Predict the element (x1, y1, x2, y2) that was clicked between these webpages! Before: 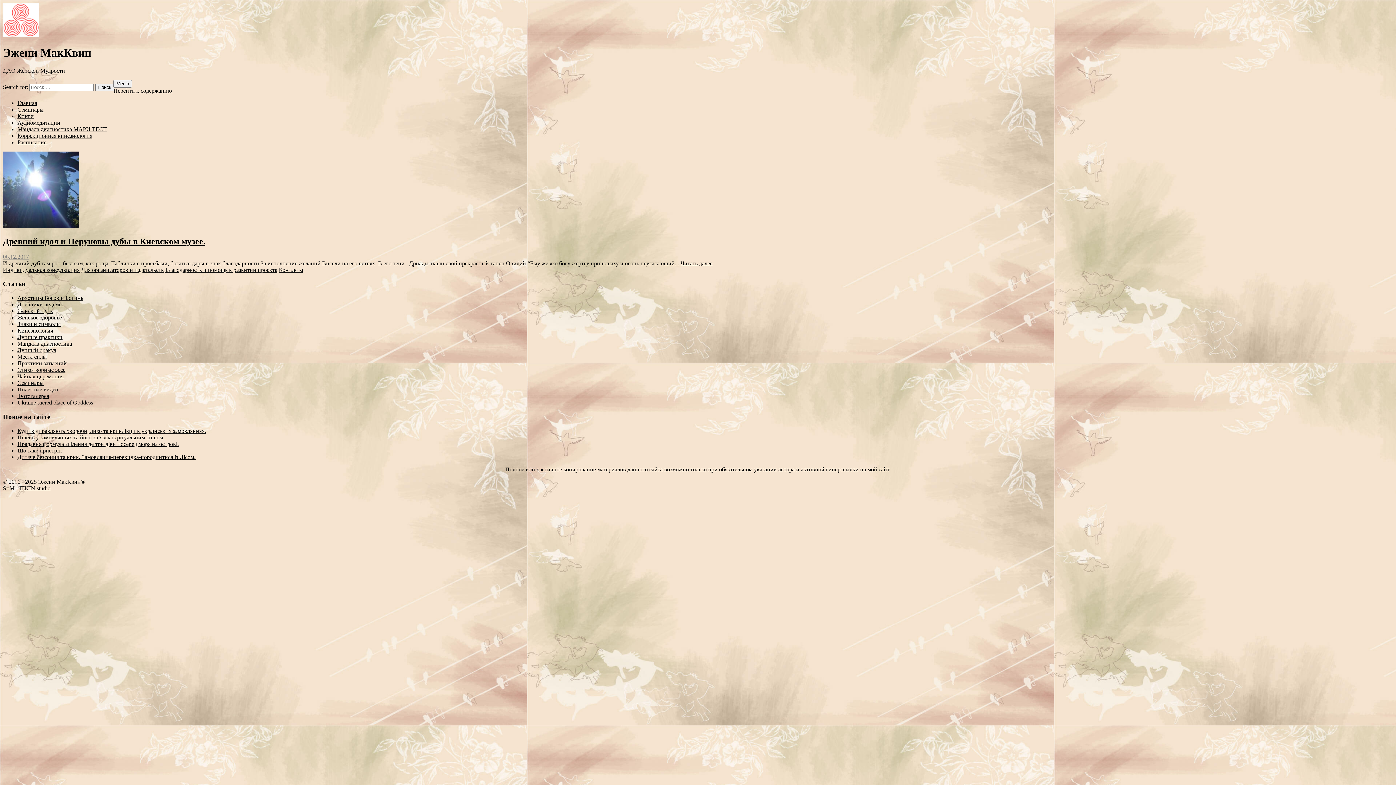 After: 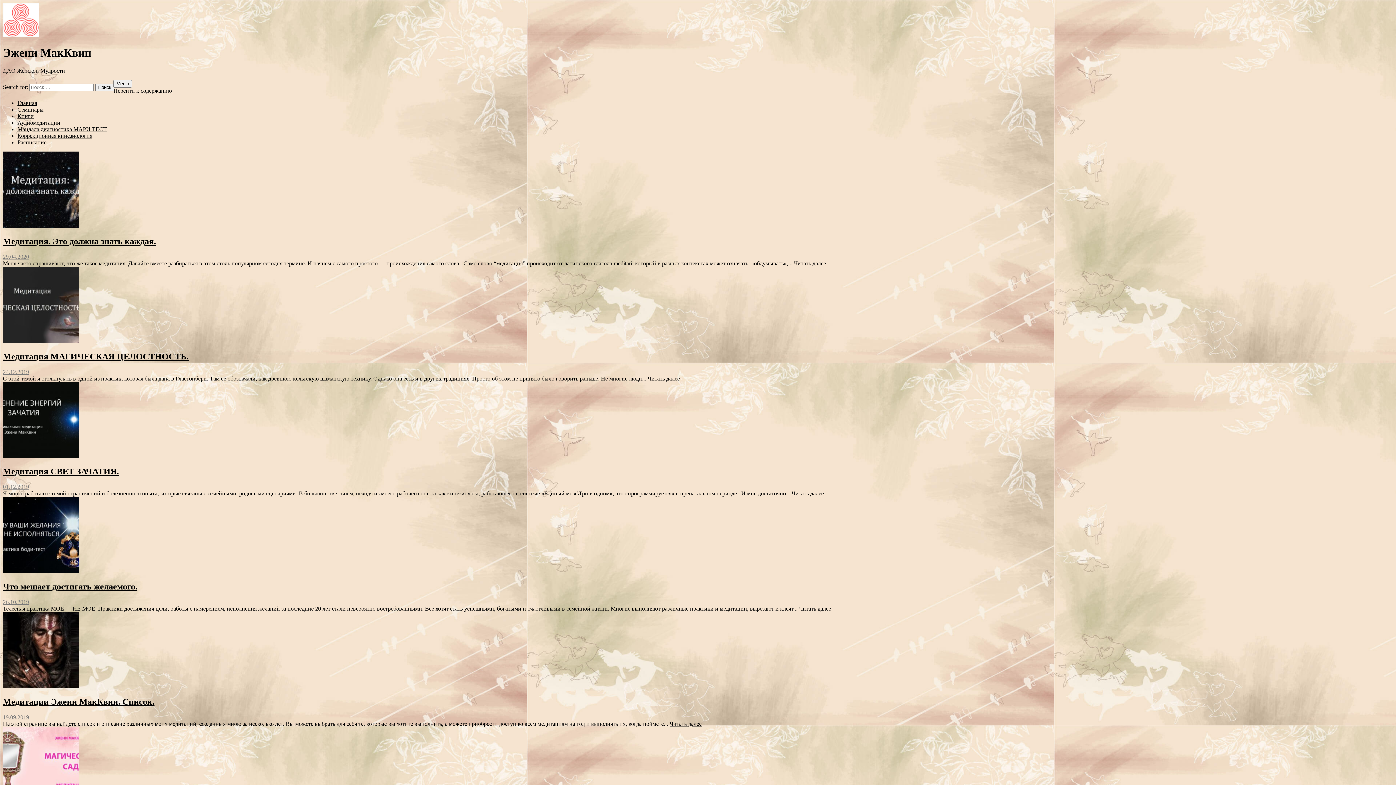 Action: bbox: (17, 308, 52, 314) label: Женский путь